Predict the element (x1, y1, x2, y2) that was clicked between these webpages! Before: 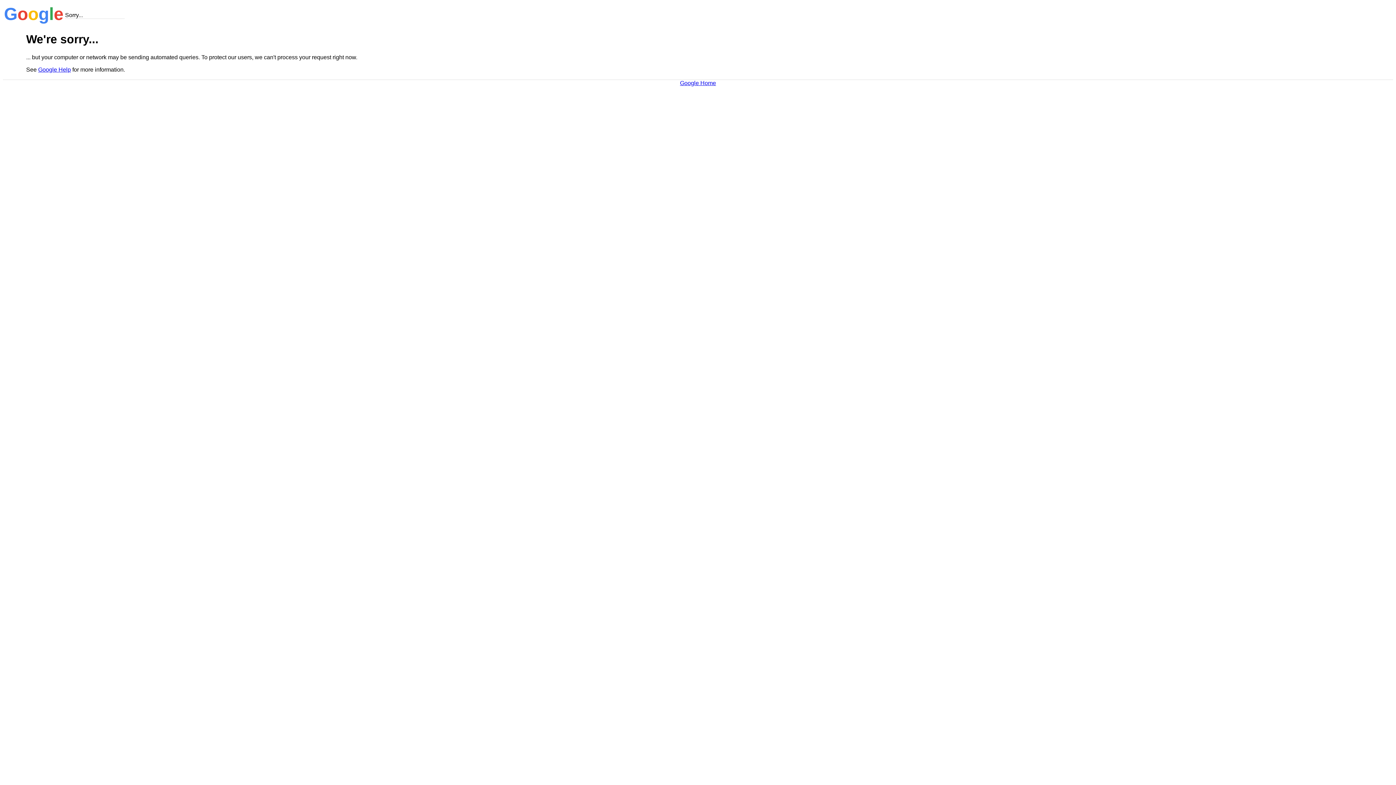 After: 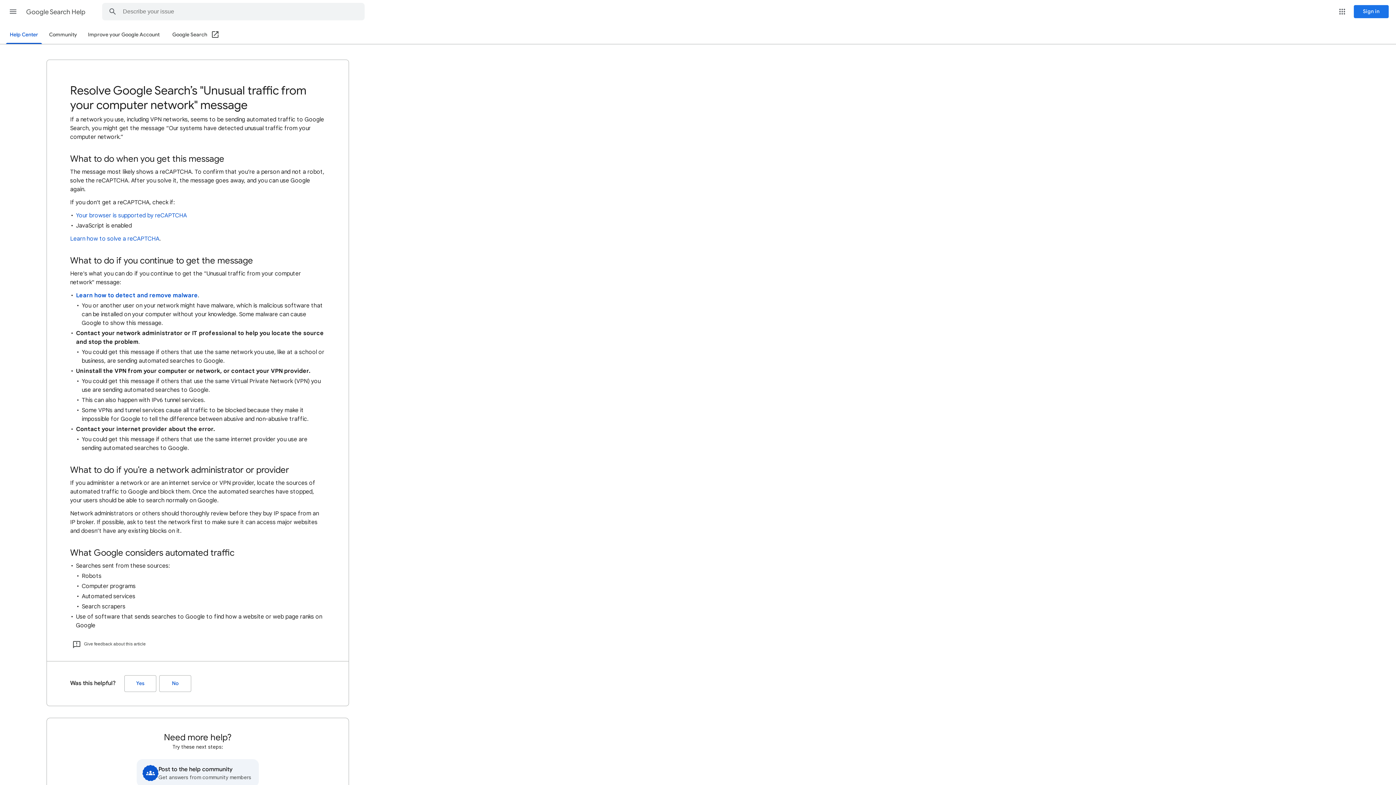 Action: label: Google Help bbox: (38, 66, 70, 72)